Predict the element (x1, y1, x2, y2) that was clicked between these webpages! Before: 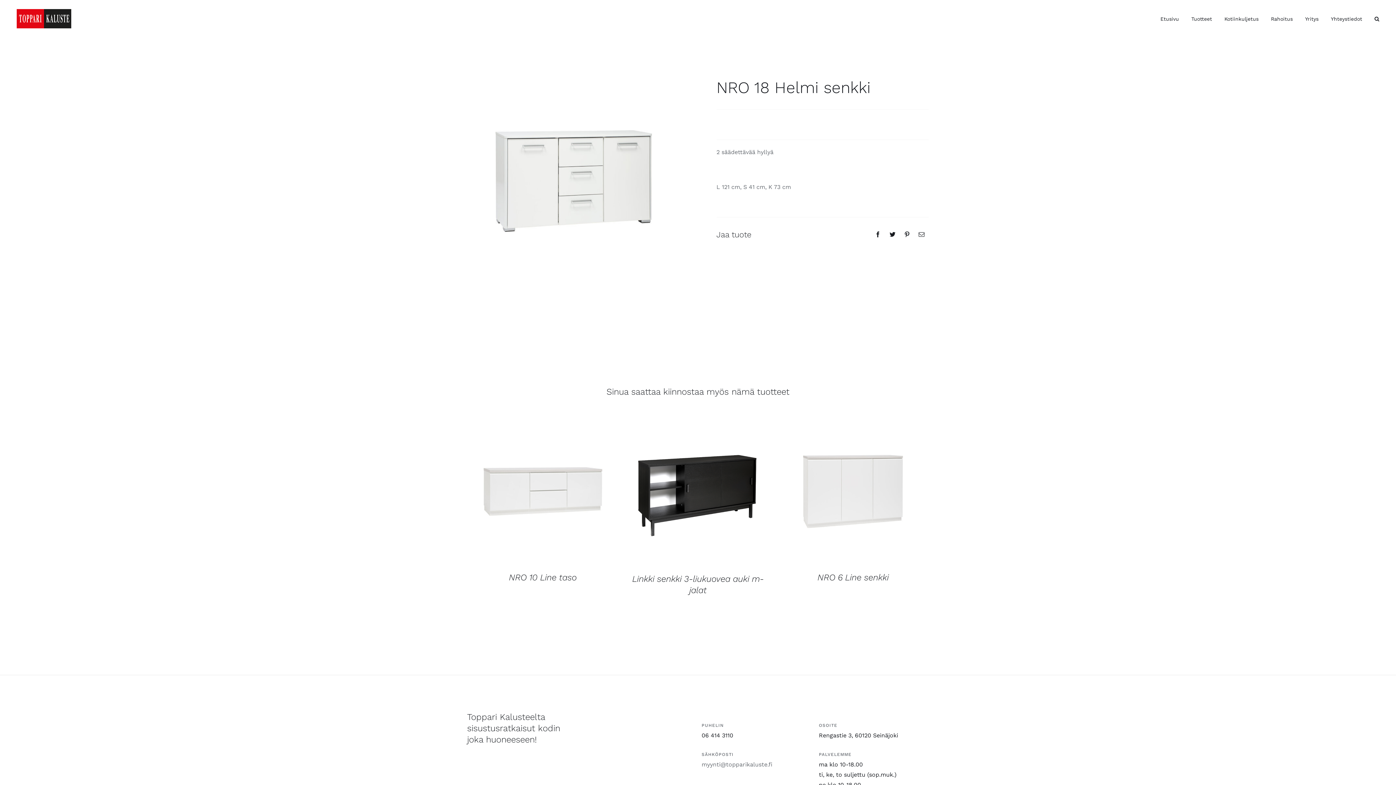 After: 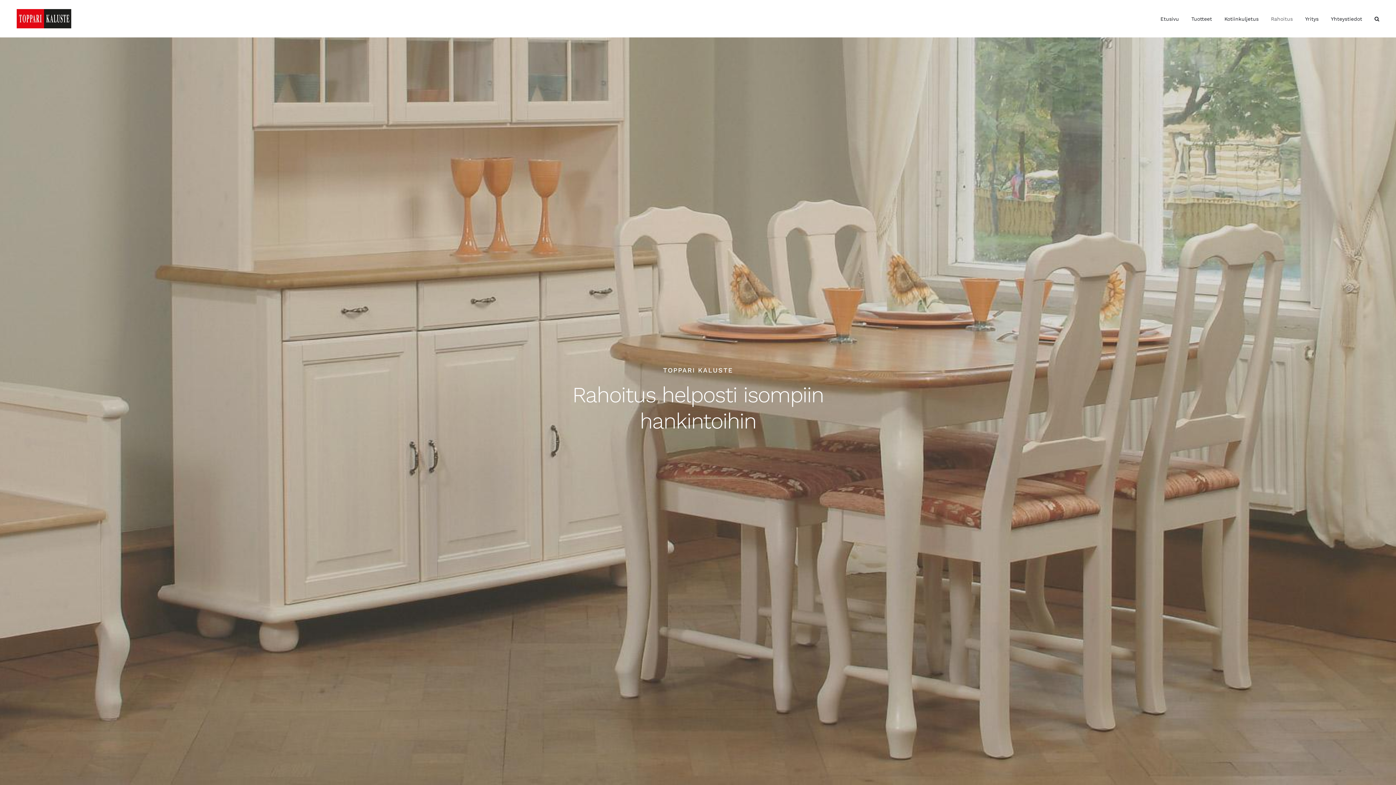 Action: label: Rahoitus bbox: (1271, 0, 1293, 37)